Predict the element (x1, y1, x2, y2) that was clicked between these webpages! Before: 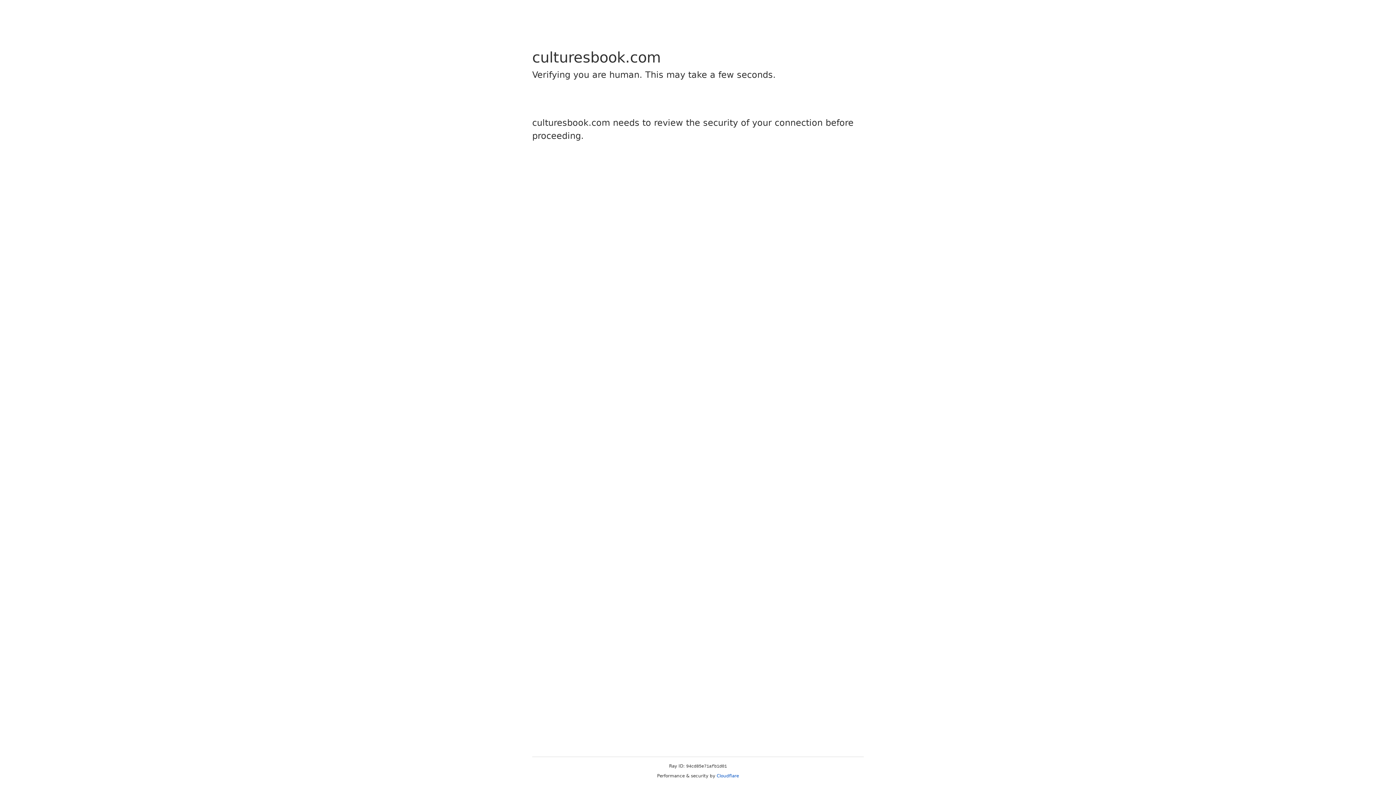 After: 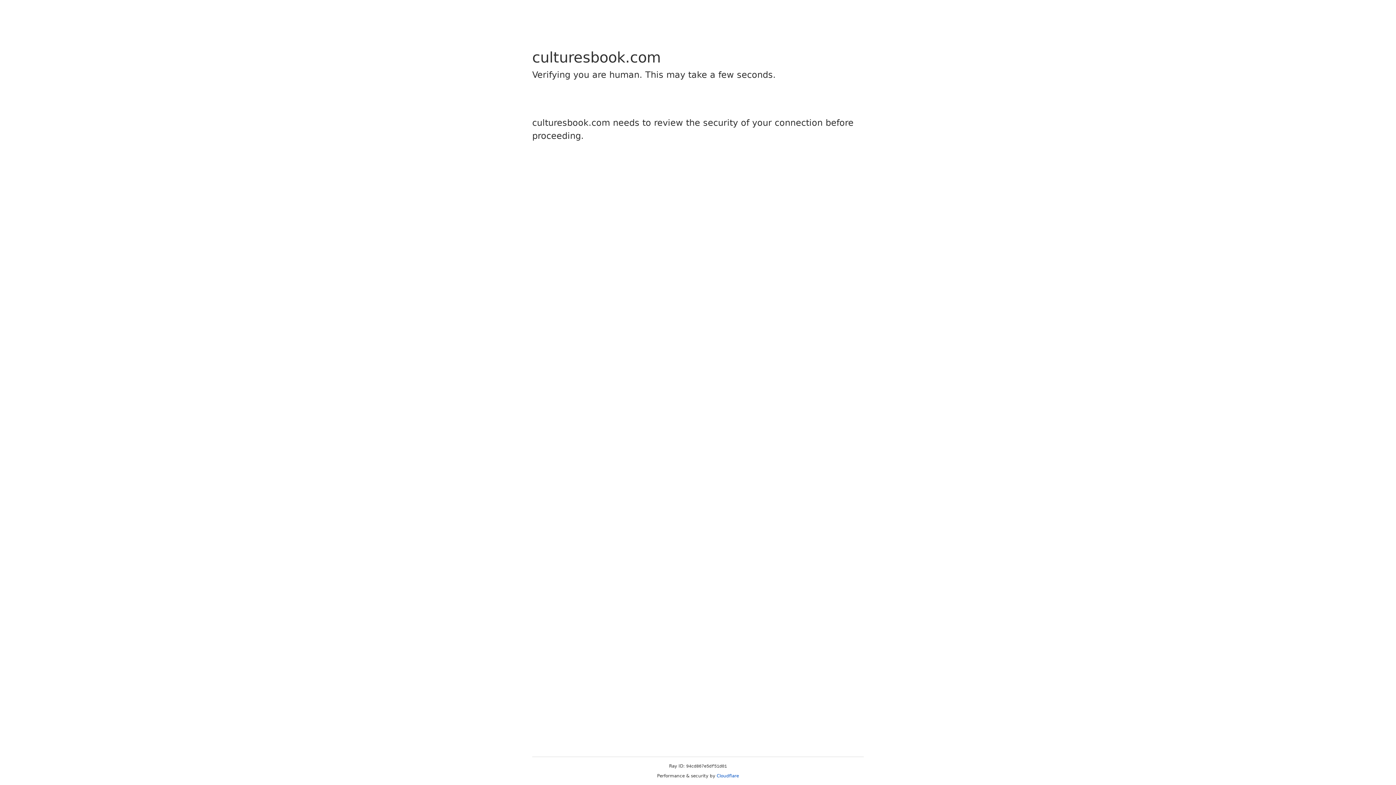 Action: bbox: (716, 773, 739, 778) label: Cloudflare